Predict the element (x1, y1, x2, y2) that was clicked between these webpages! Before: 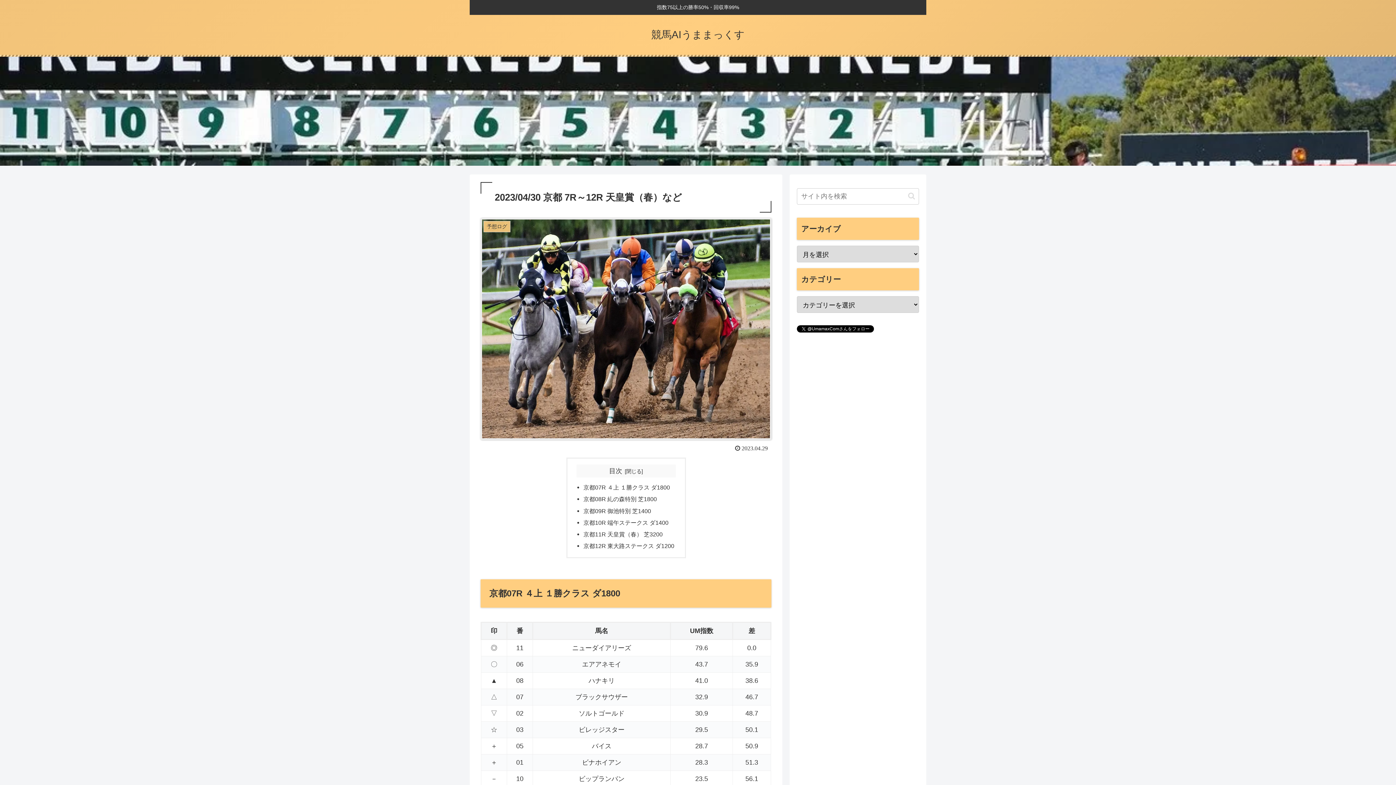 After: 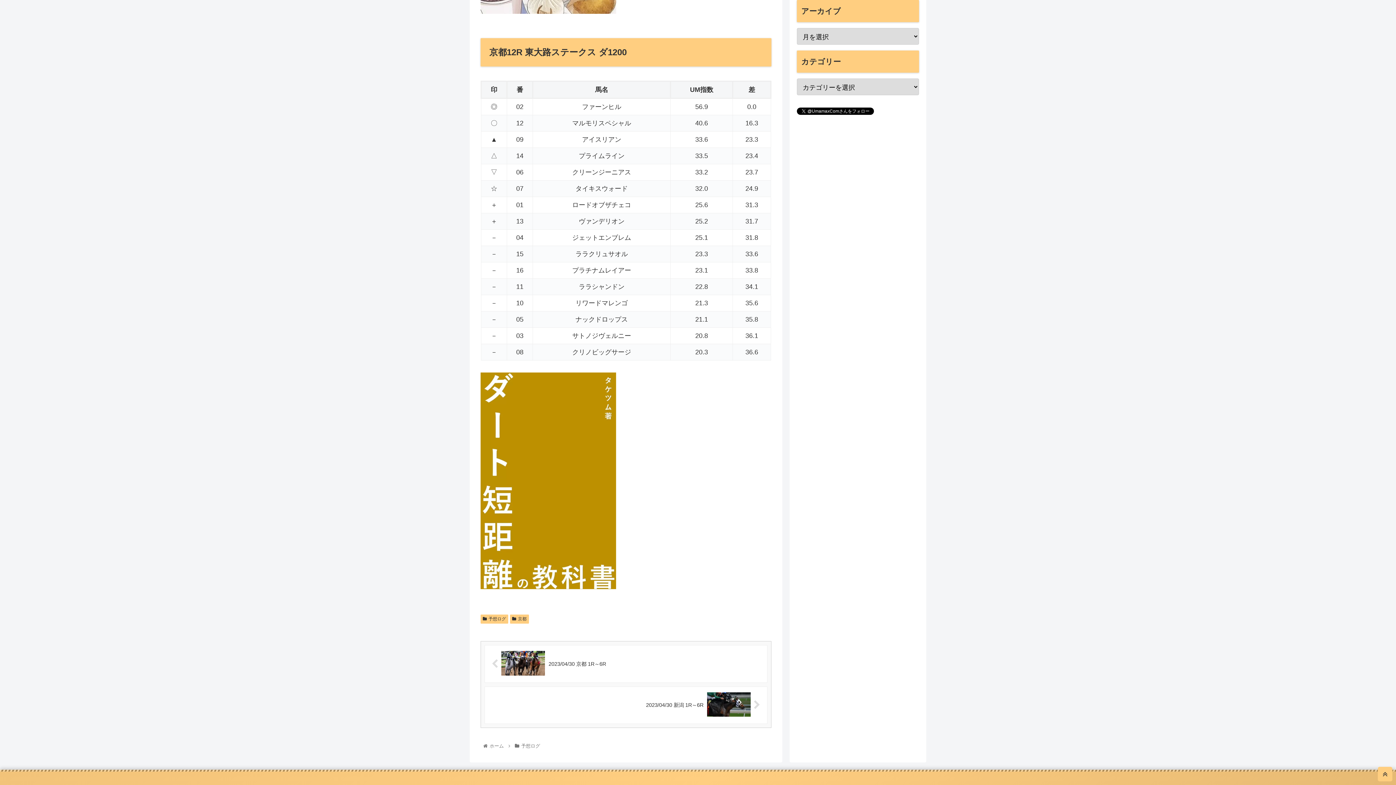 Action: bbox: (583, 543, 674, 549) label: 京都12R 東大路ステークス ダ1200